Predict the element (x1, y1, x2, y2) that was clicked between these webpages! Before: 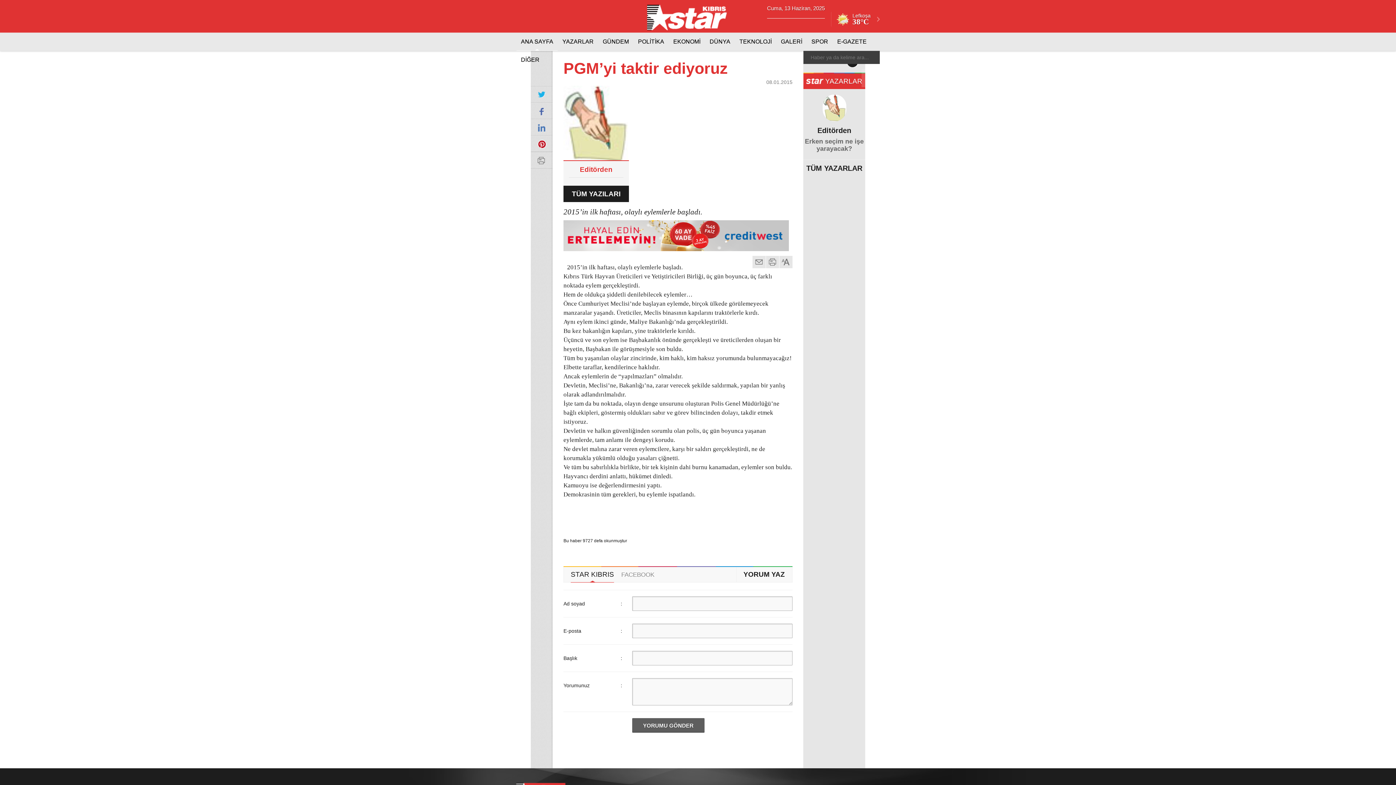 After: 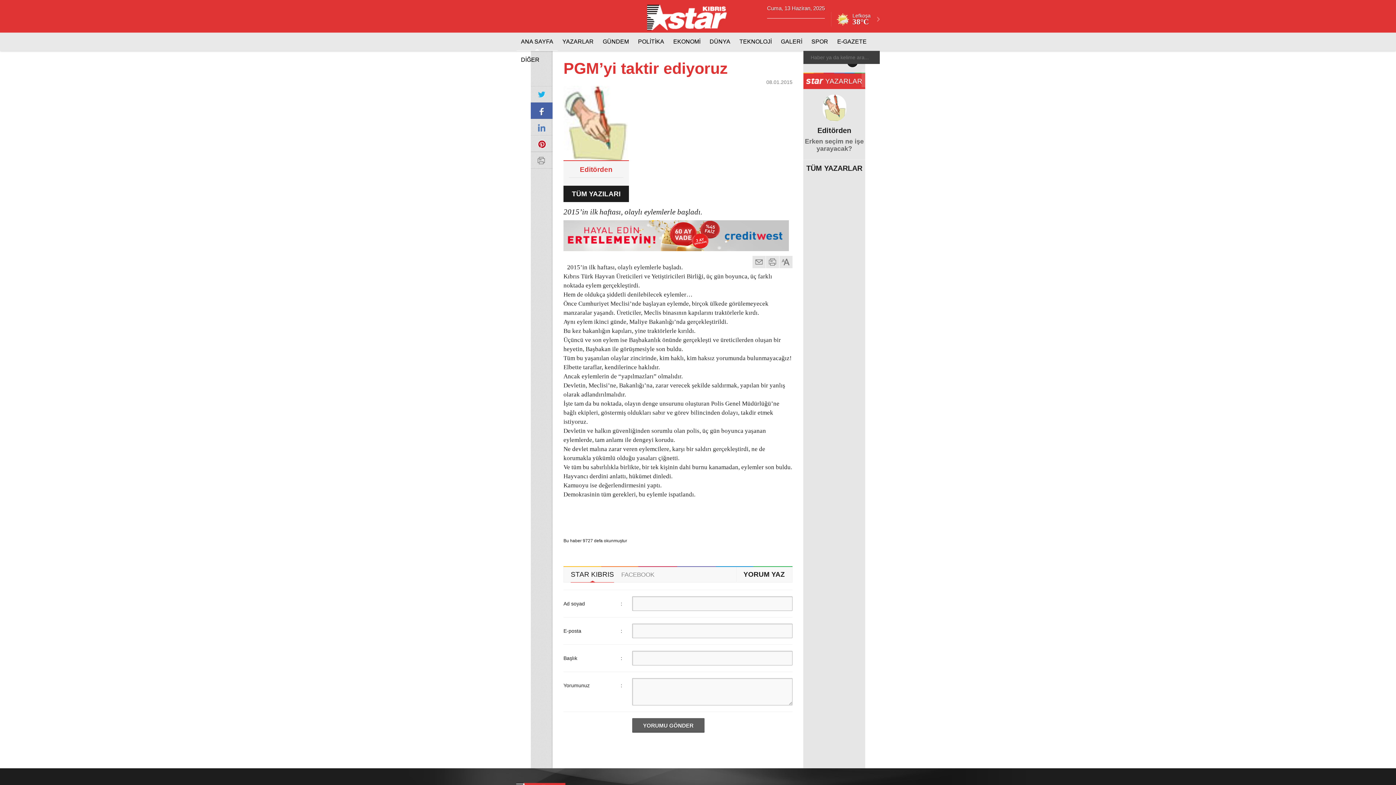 Action: bbox: (530, 102, 552, 118)